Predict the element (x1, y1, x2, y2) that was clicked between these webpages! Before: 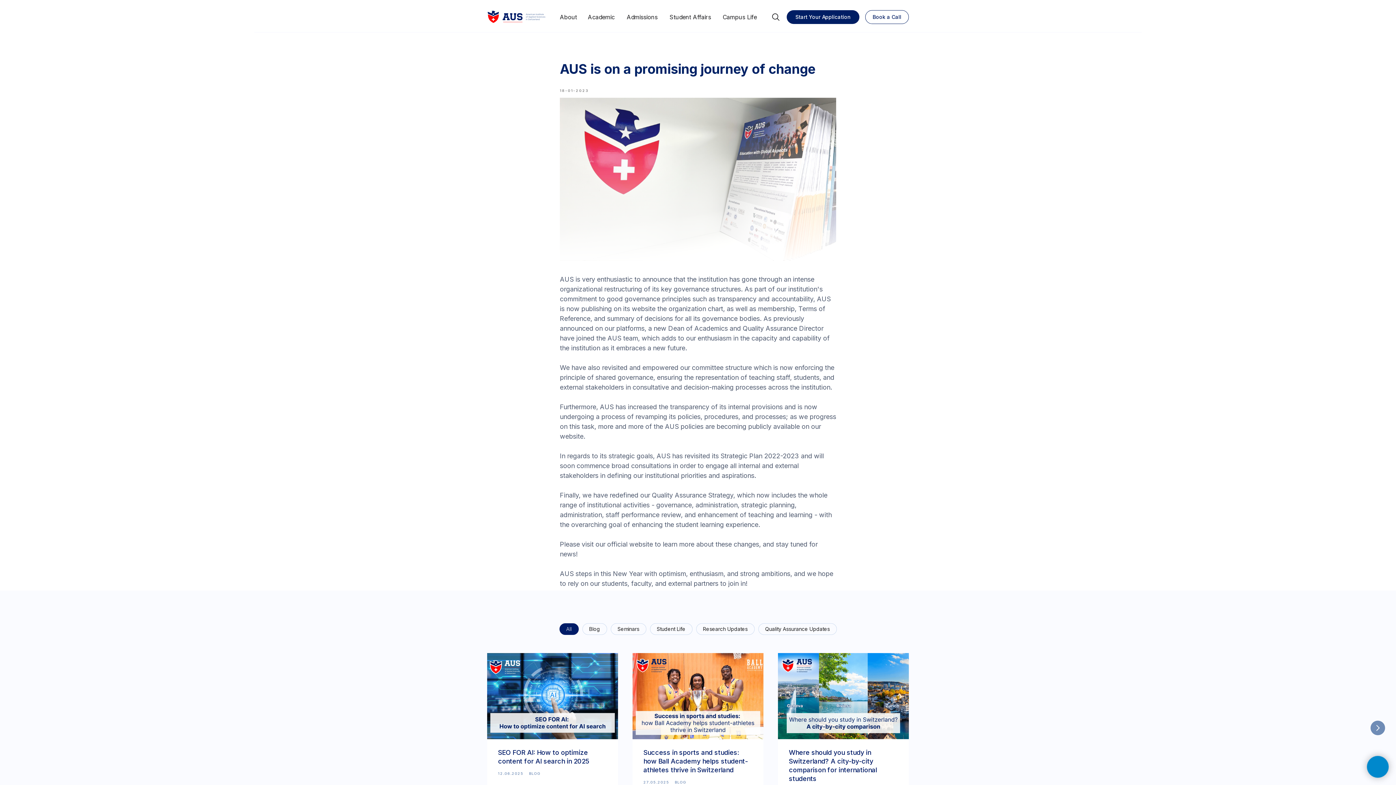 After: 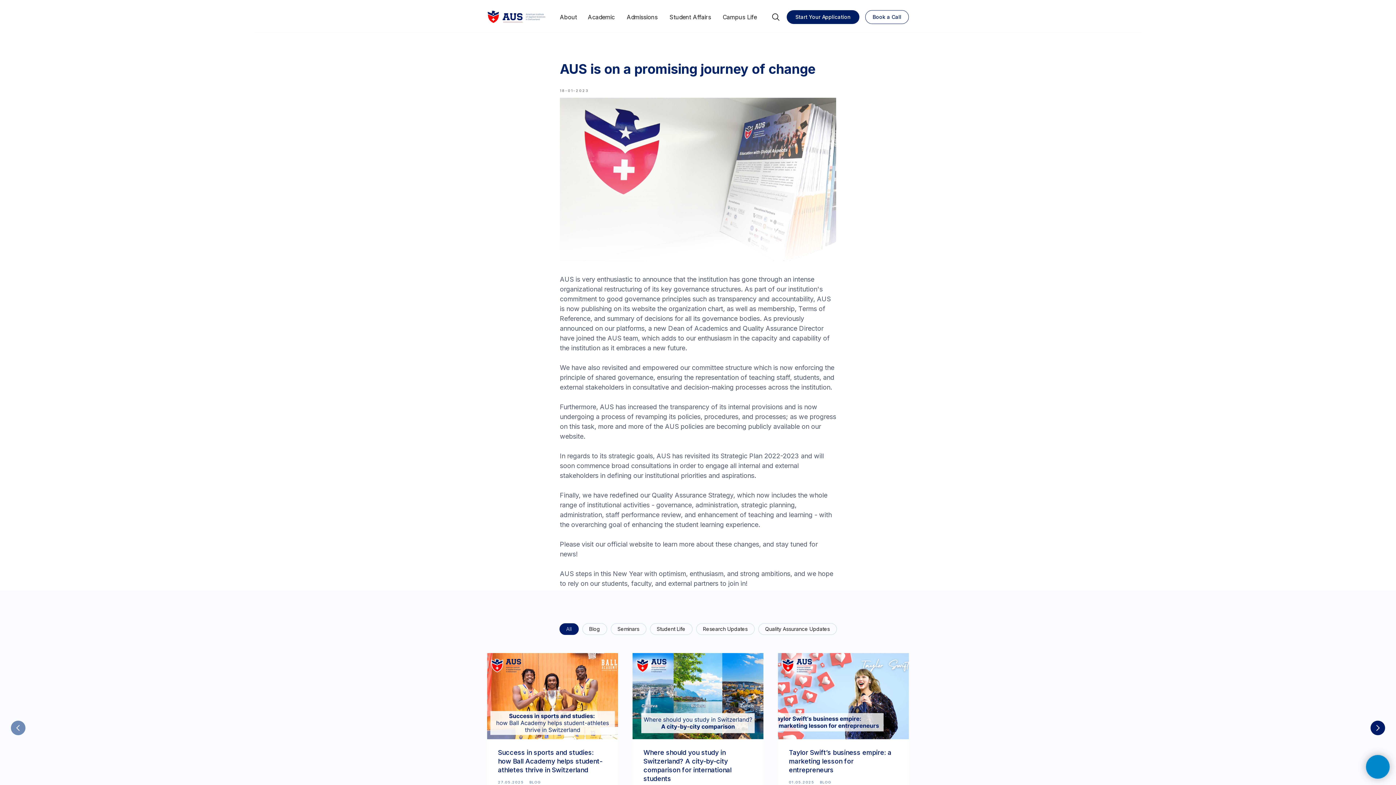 Action: label: Следующий слайд bbox: (1370, 721, 1385, 735)